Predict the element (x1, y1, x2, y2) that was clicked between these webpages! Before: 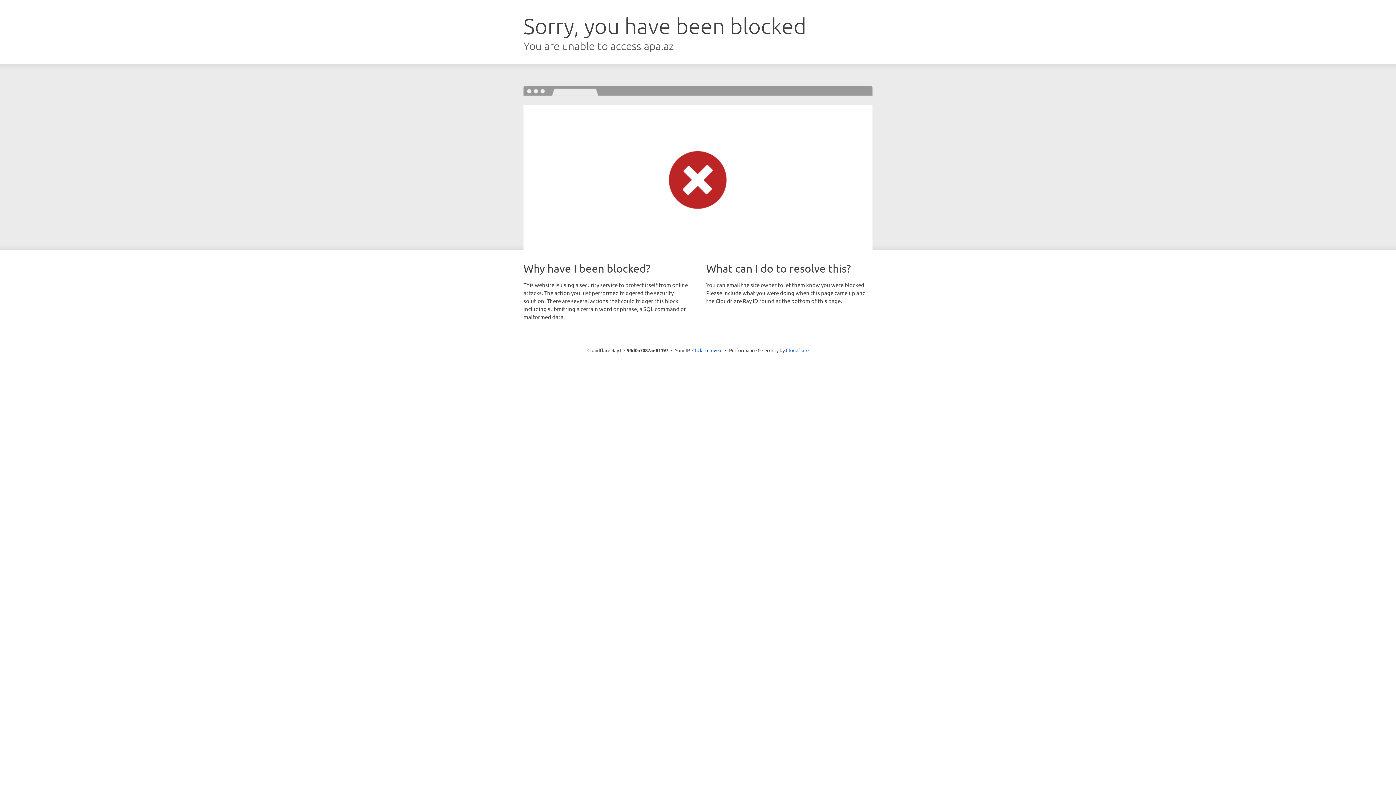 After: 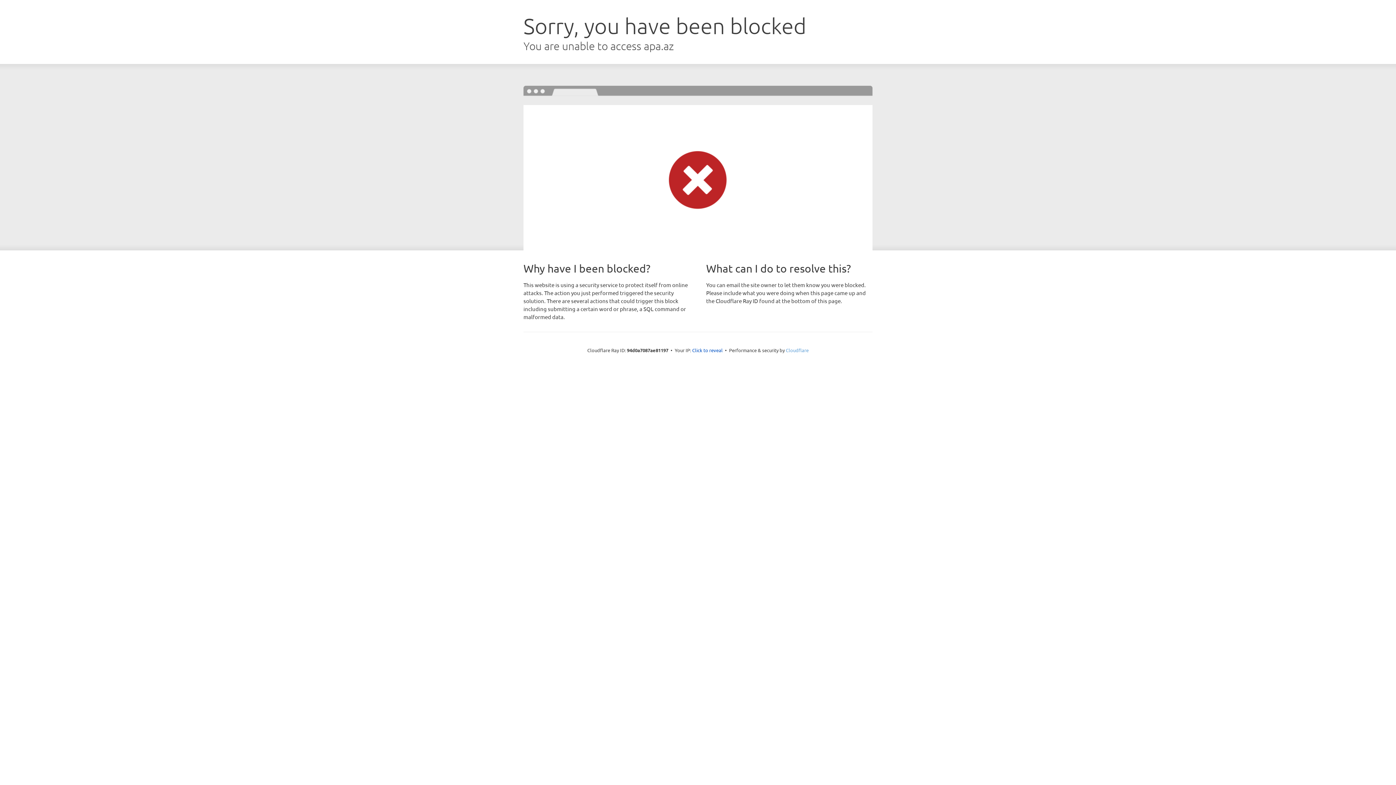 Action: label: Cloudflare bbox: (786, 347, 808, 353)